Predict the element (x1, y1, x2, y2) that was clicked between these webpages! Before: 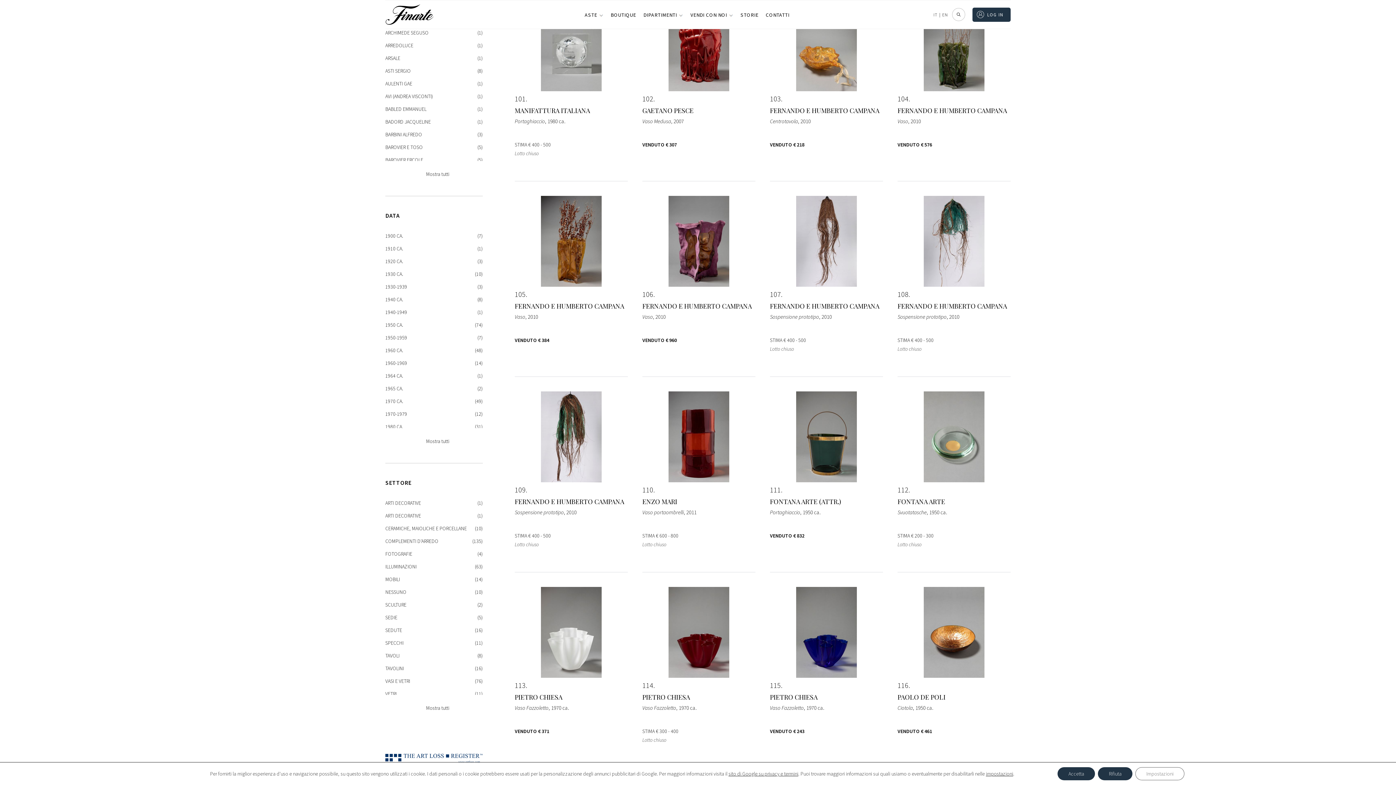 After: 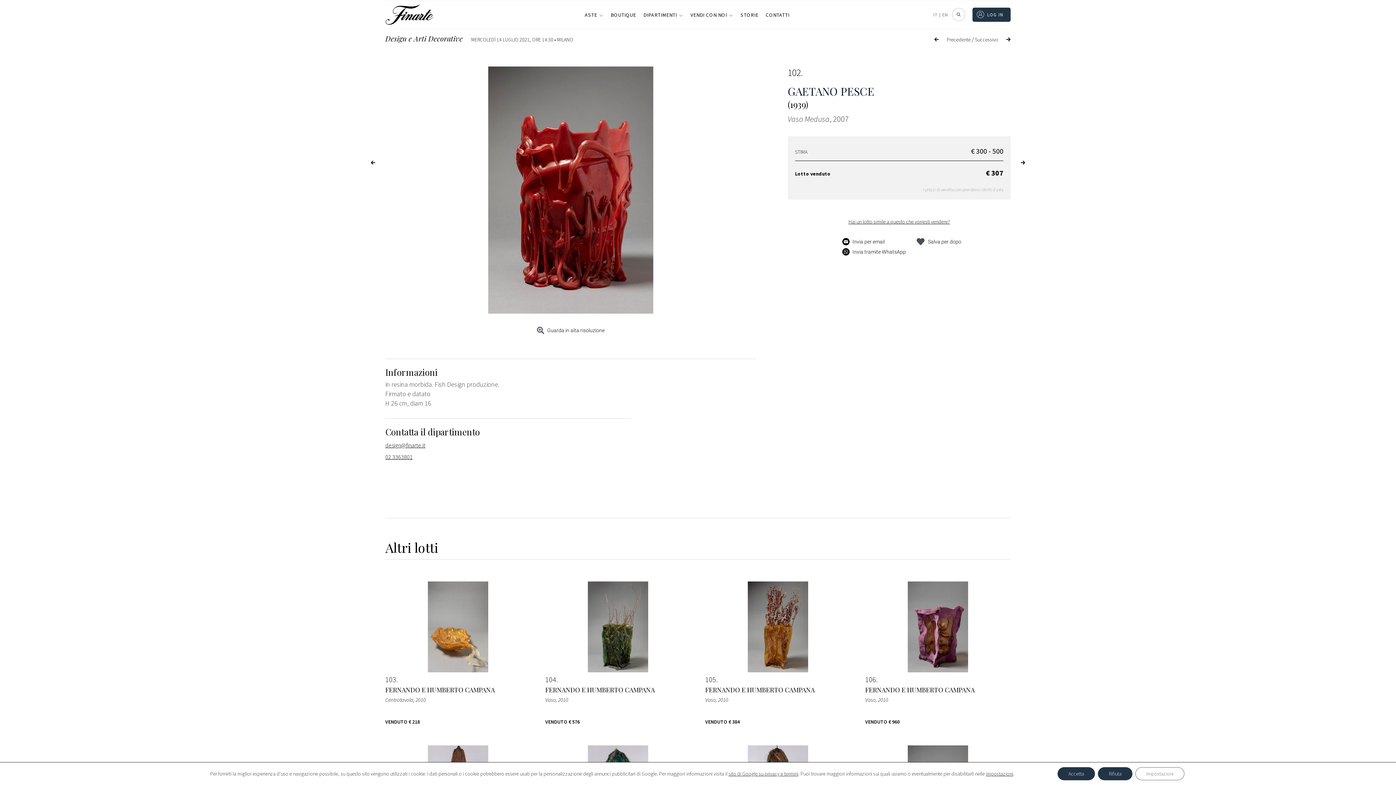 Action: bbox: (642, 107, 755, 134) label: GAETANO PESCE
Vaso Medusa, 2007